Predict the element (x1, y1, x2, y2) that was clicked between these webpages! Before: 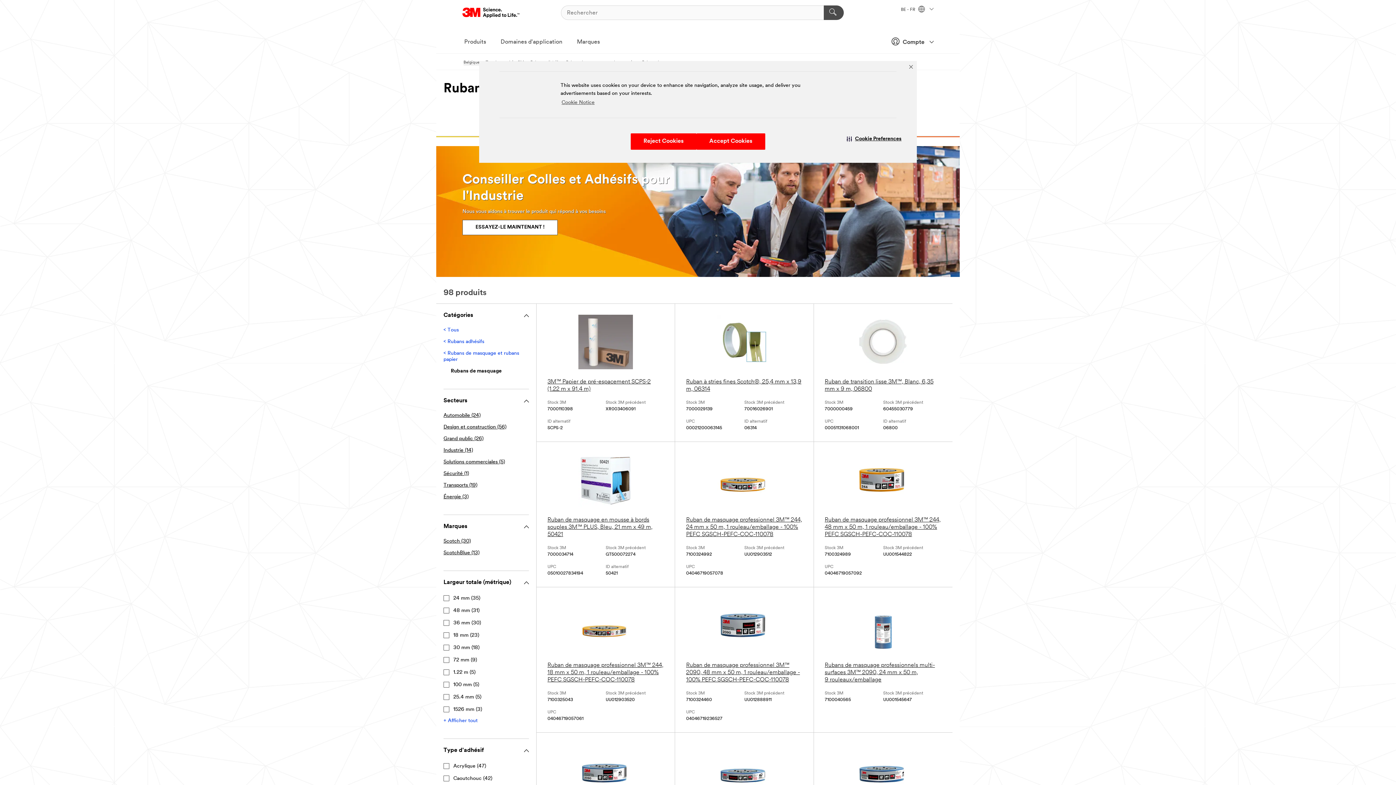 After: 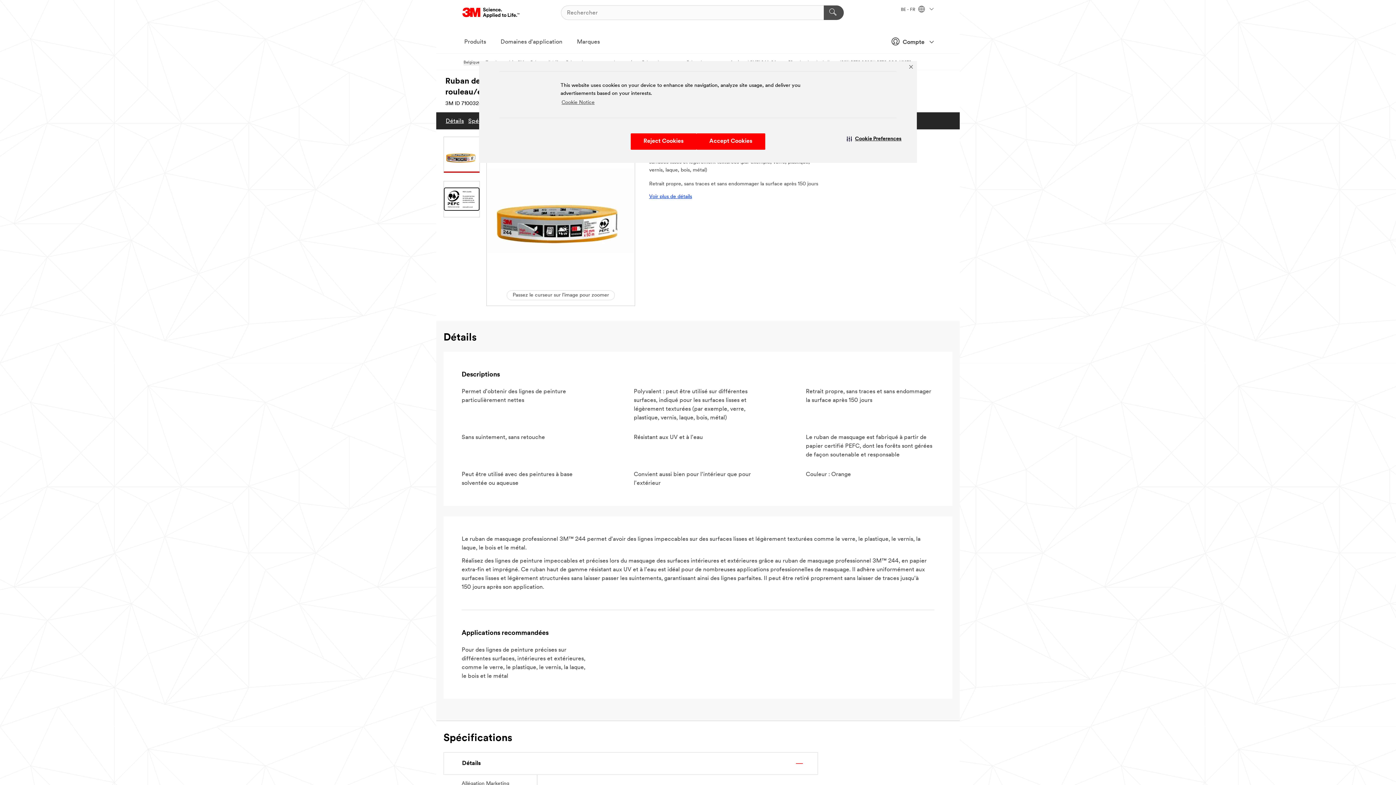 Action: label: Ruban de masquage professionnel 3M™ 244, 24 mm x 50 m, 1 rouleau/emballage - 100% PEFC SGSCH-PEFC-COC-110078 bbox: (686, 452, 802, 538)